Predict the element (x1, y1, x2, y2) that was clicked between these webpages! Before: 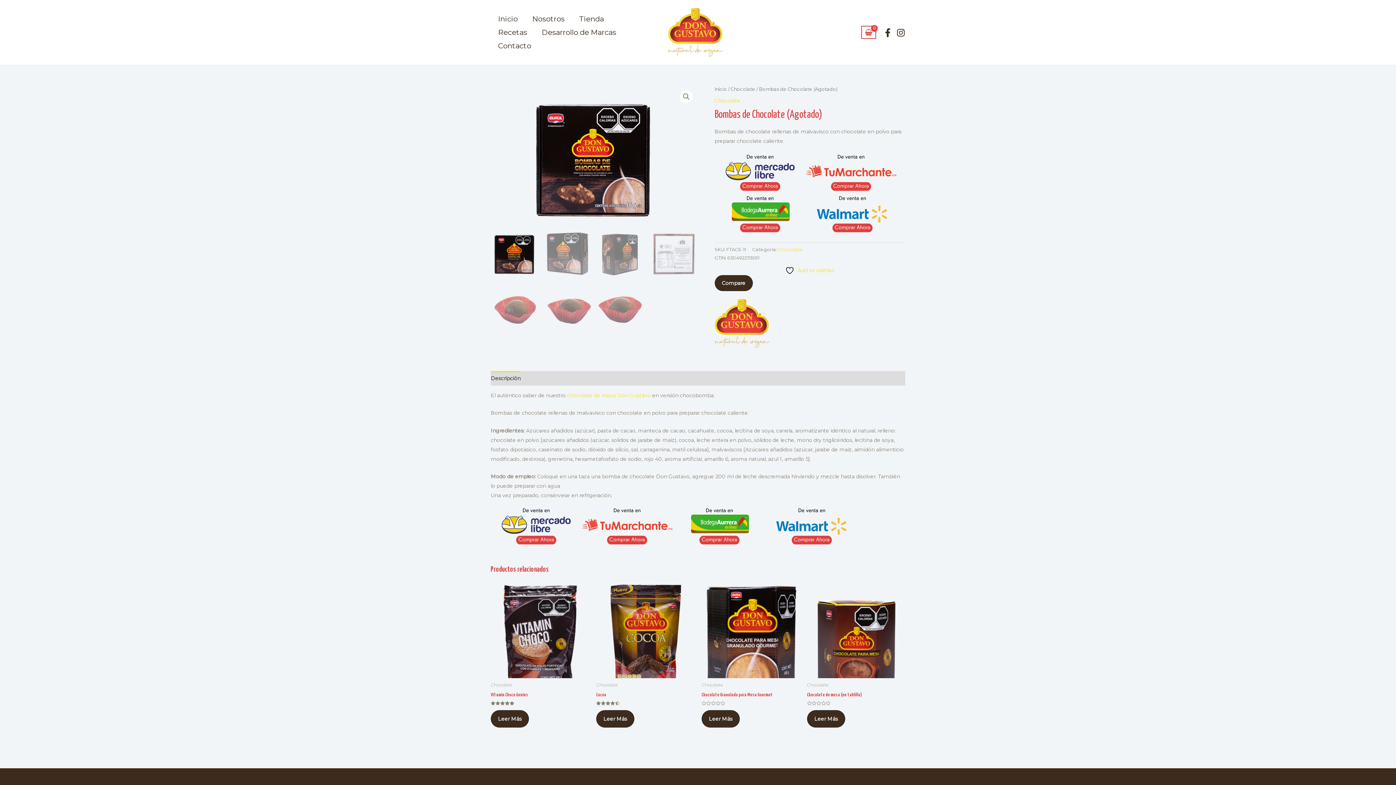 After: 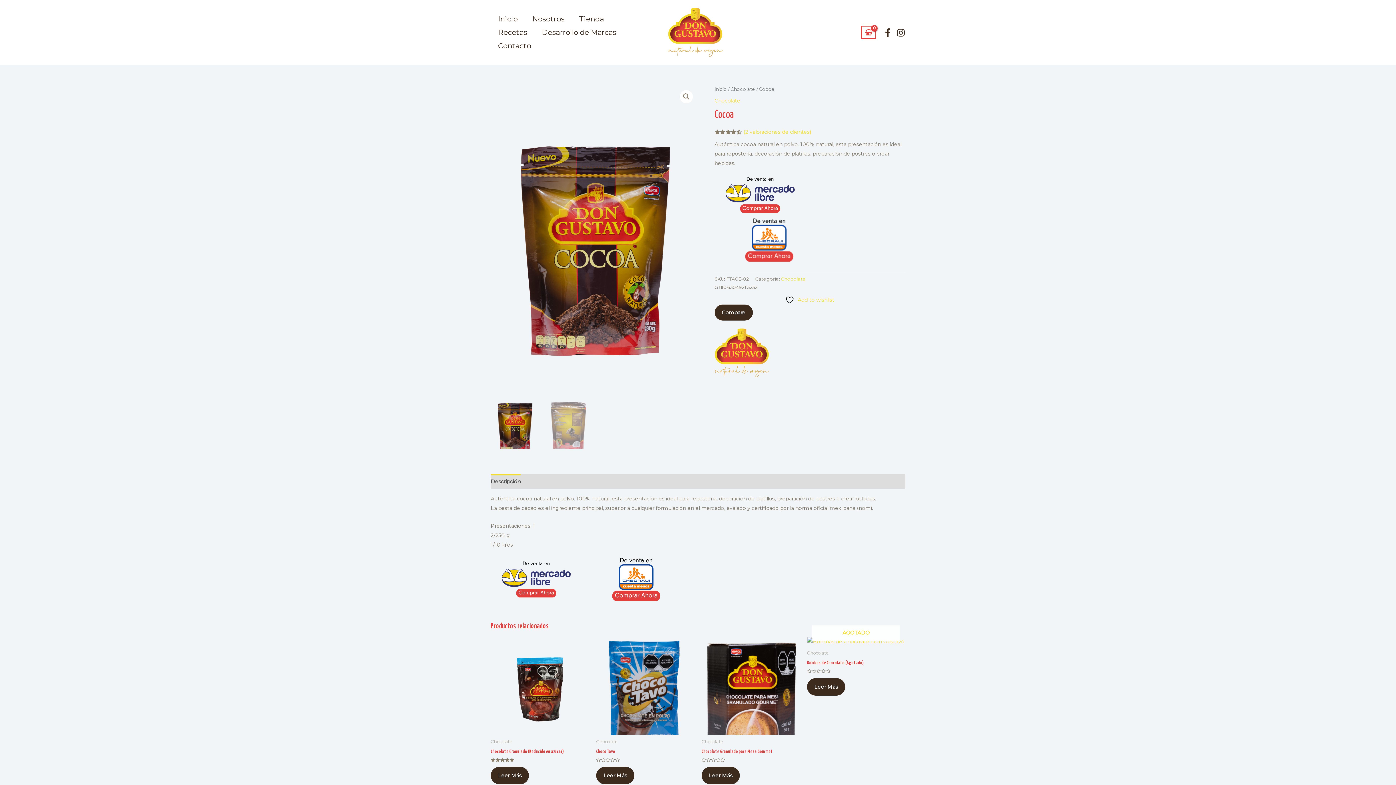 Action: bbox: (596, 692, 694, 701) label: Cocoa